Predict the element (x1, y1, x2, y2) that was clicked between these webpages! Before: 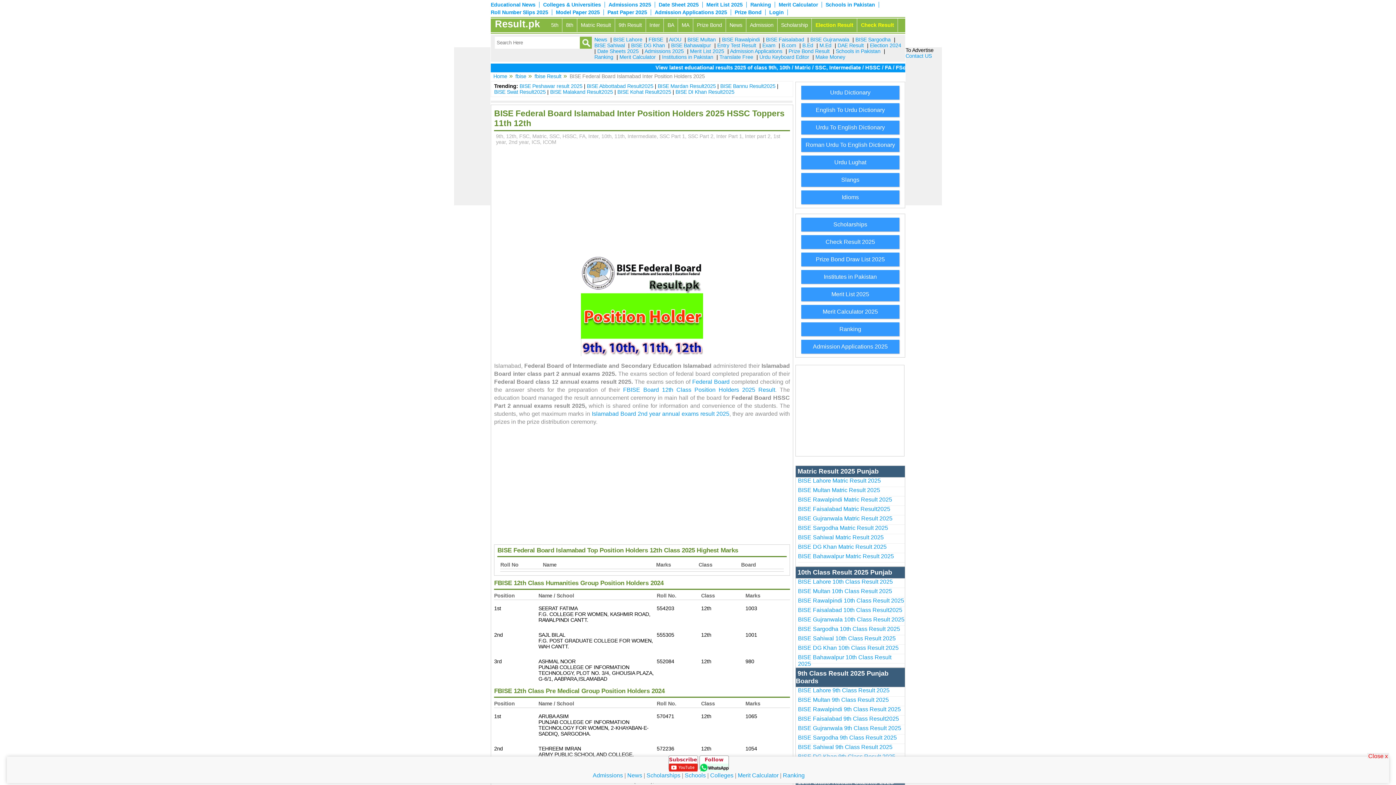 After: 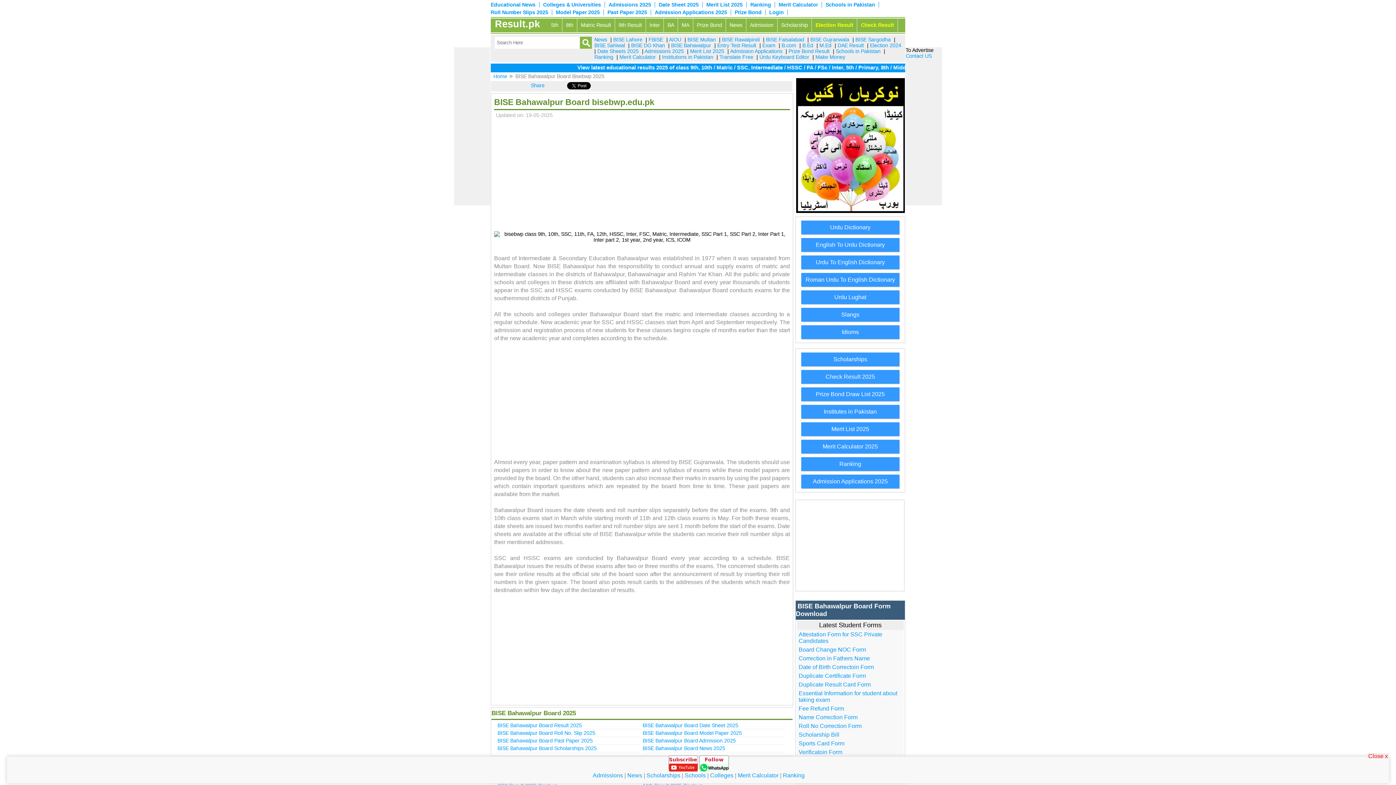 Action: bbox: (671, 42, 711, 48) label: BISE Bahawalpur